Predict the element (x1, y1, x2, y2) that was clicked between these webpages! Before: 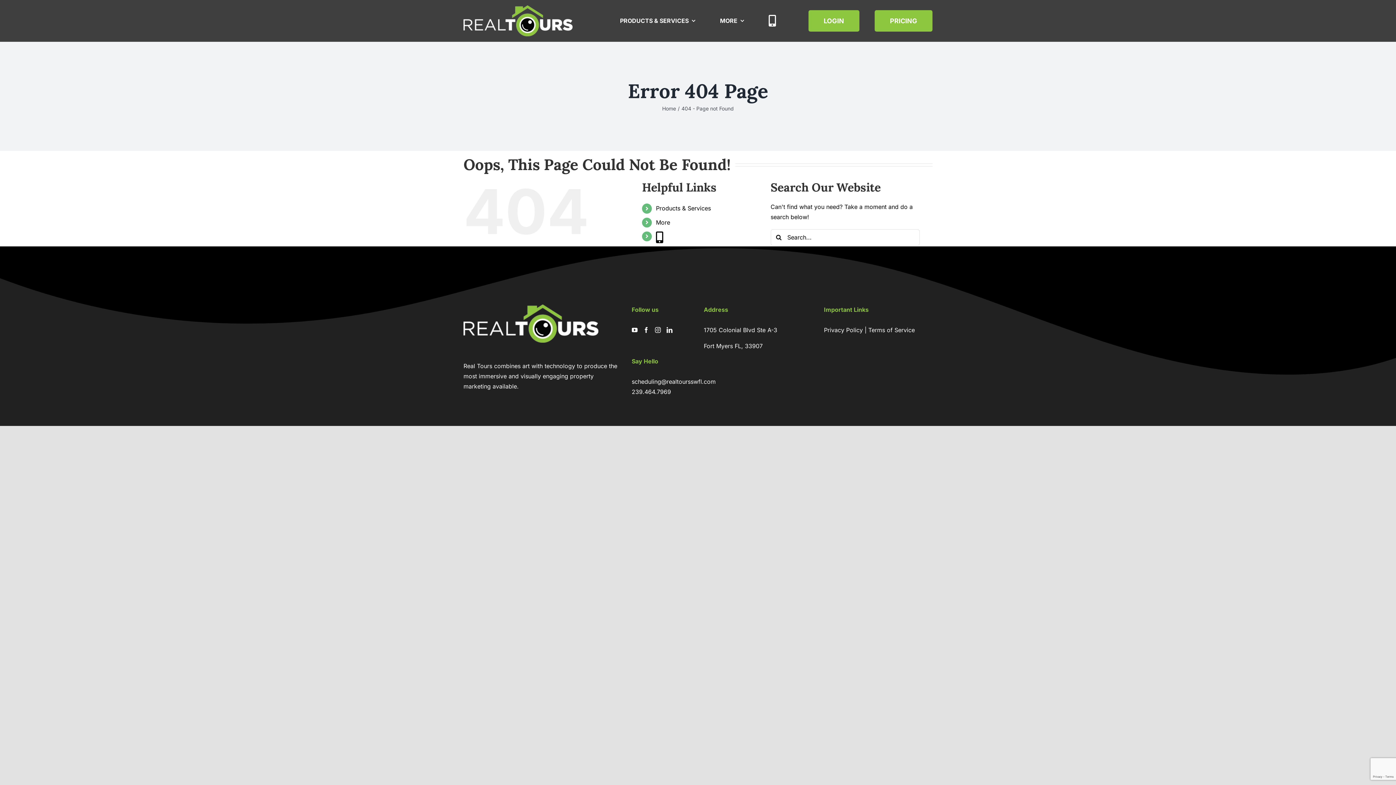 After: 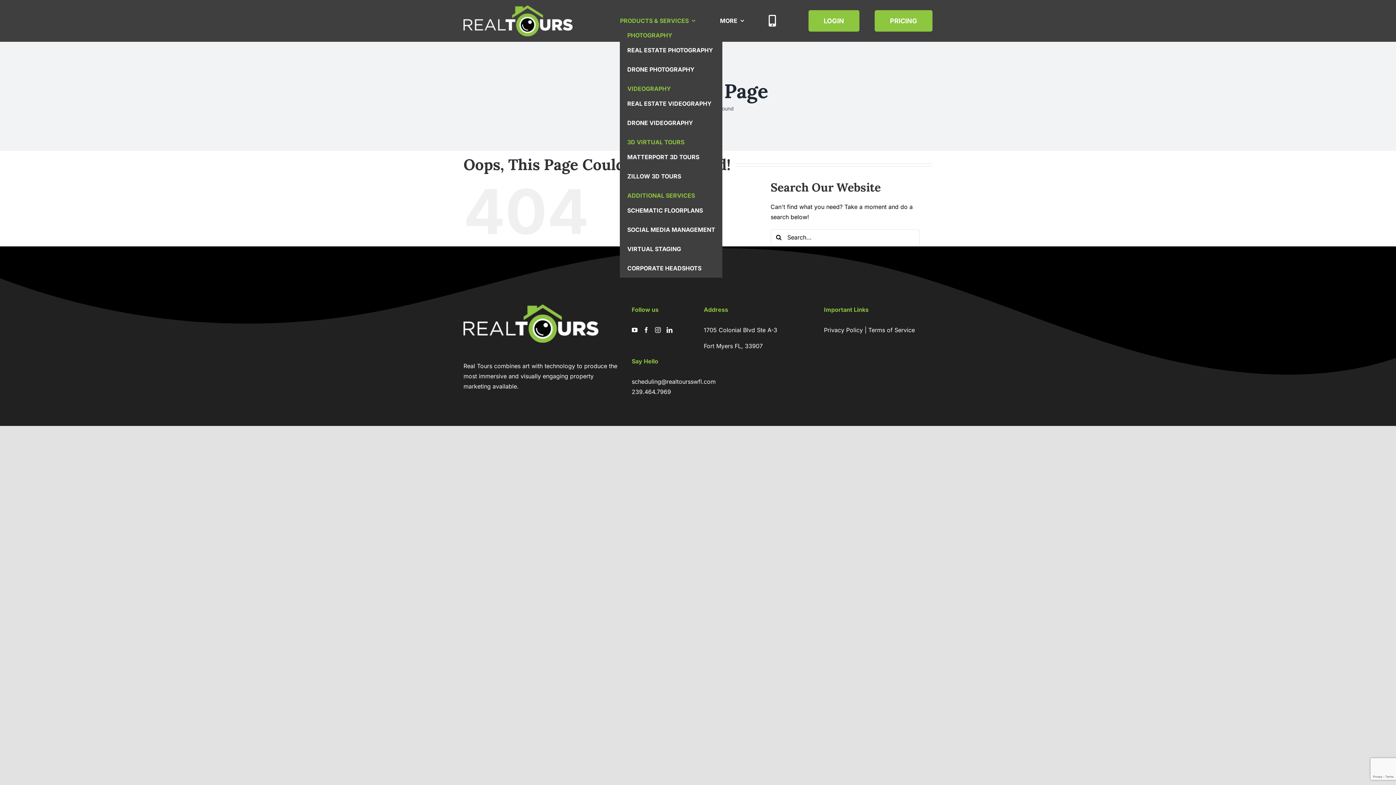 Action: bbox: (620, 15, 695, 25) label: PRODUCTS & SERVICES